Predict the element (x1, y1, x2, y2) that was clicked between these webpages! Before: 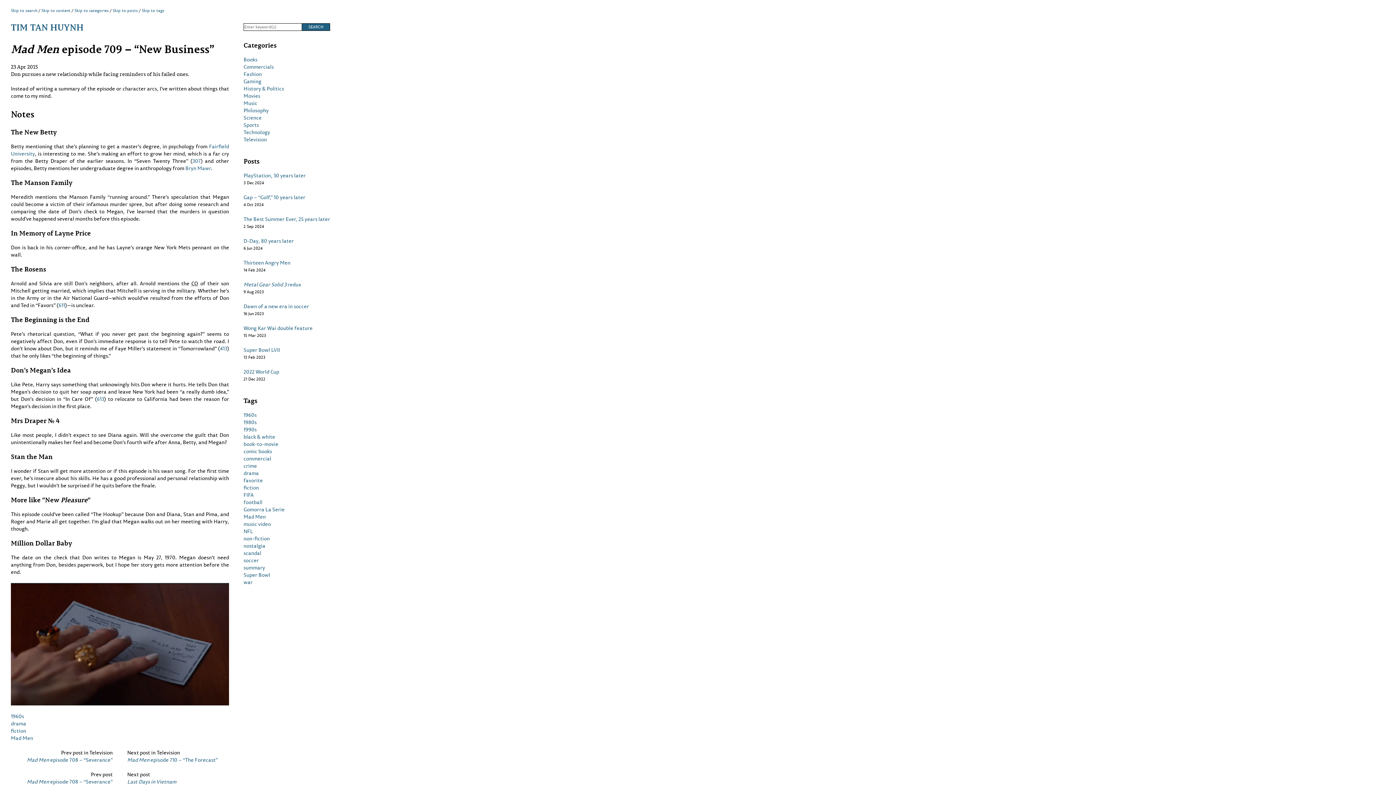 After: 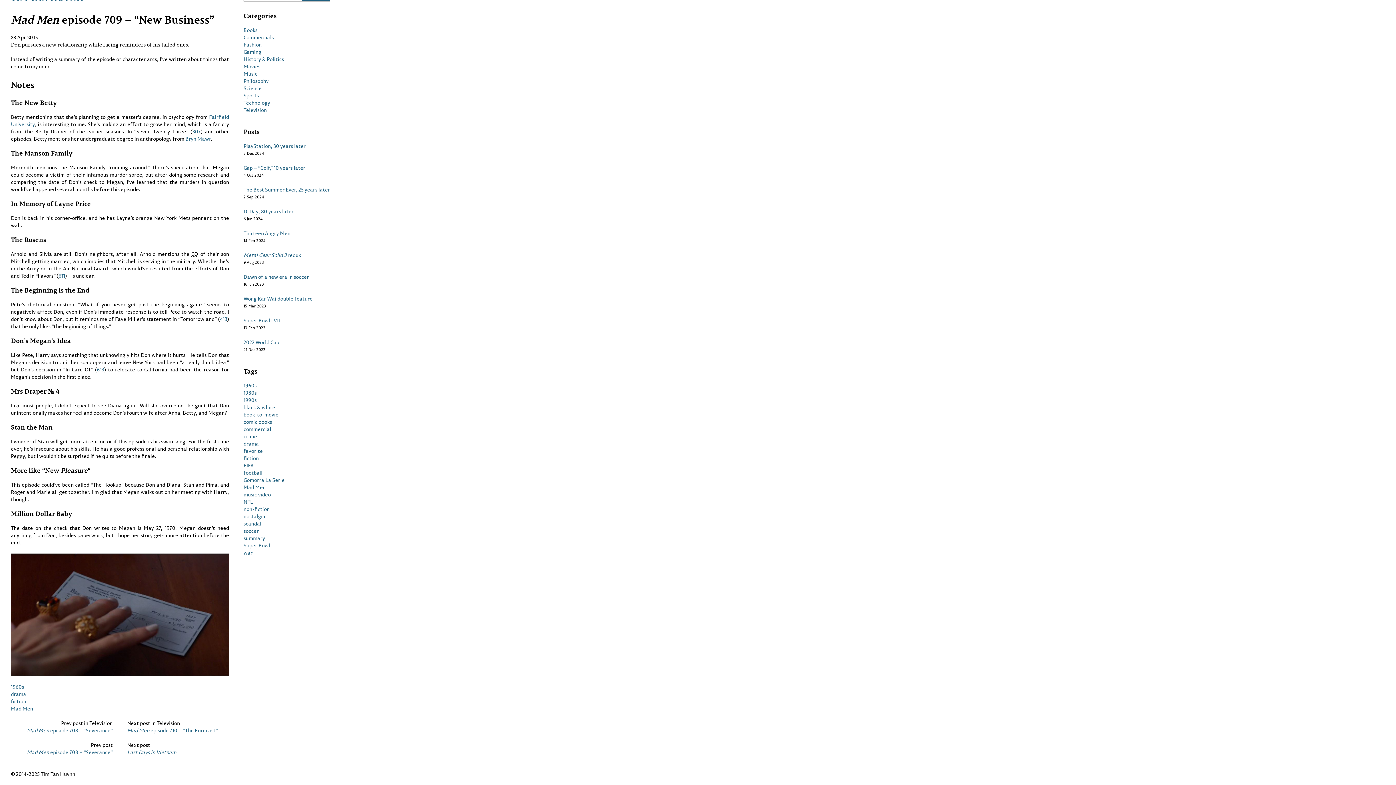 Action: bbox: (141, 7, 164, 13) label: Skip to tags